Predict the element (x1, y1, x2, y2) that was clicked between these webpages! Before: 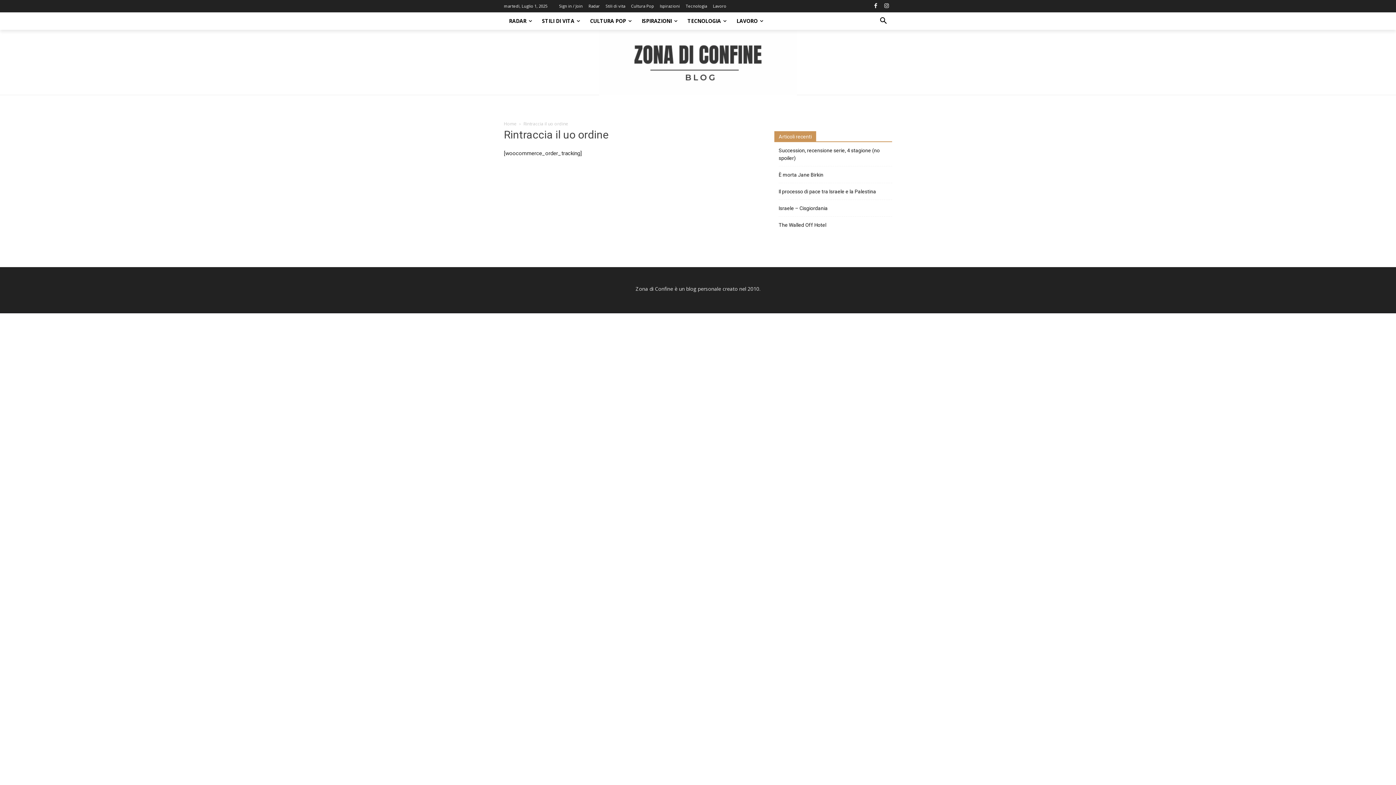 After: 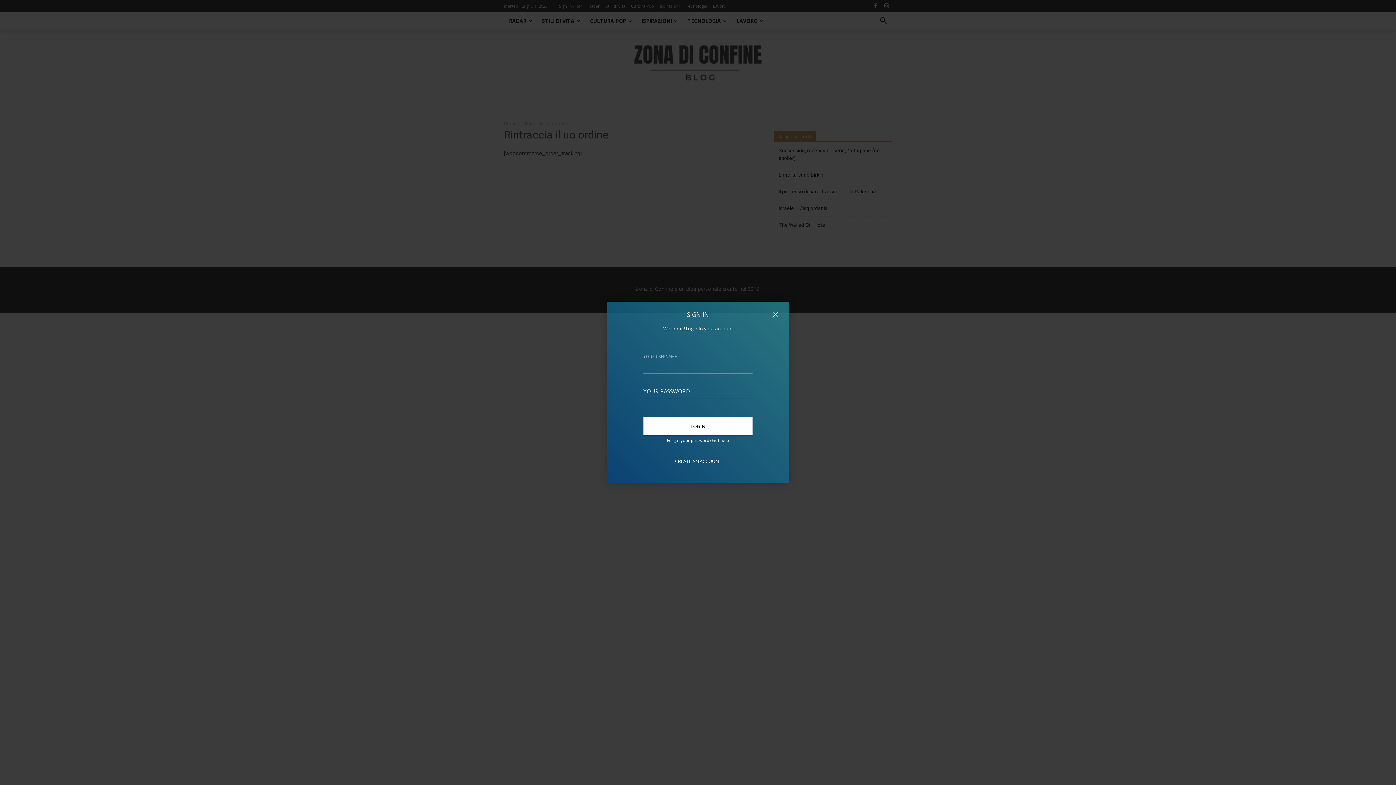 Action: label: Sign in / Join bbox: (559, 4, 582, 8)